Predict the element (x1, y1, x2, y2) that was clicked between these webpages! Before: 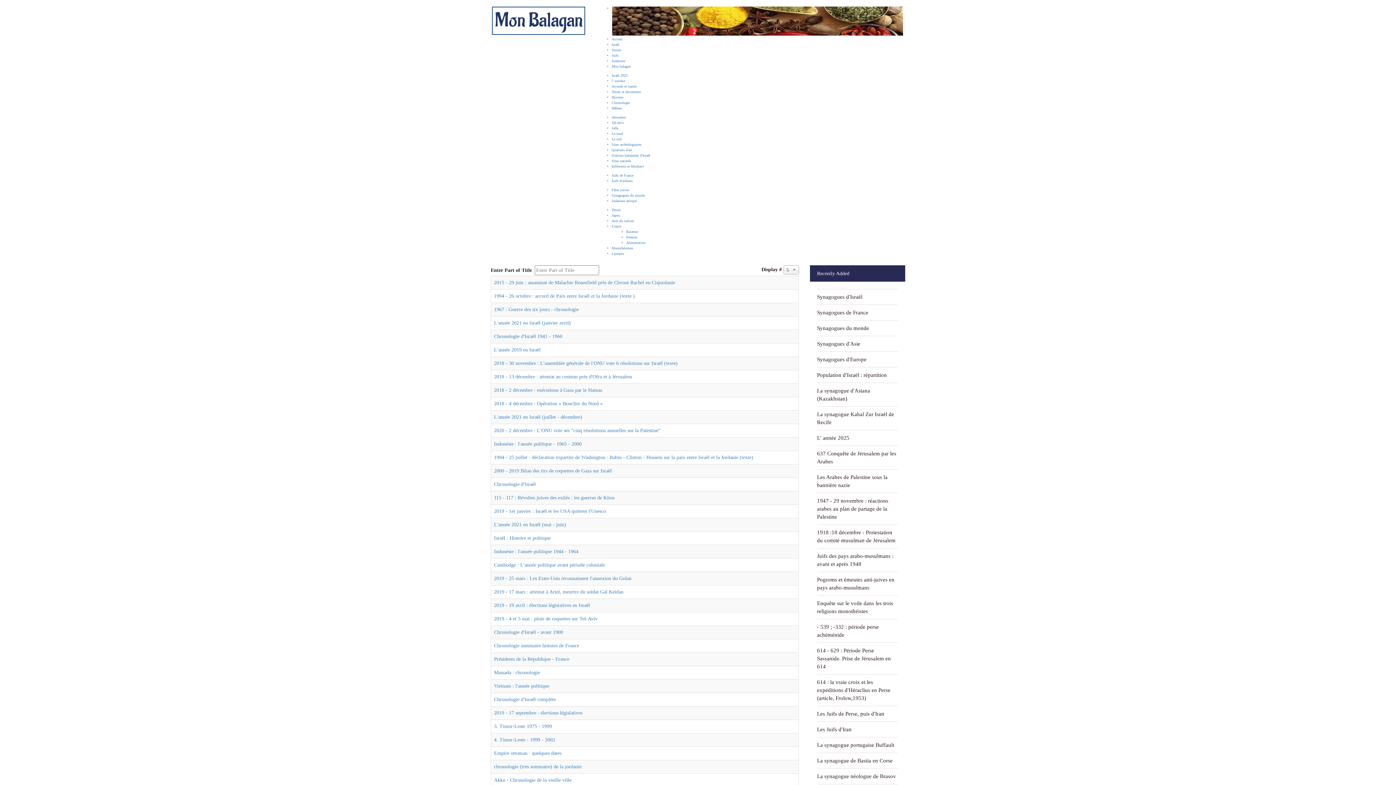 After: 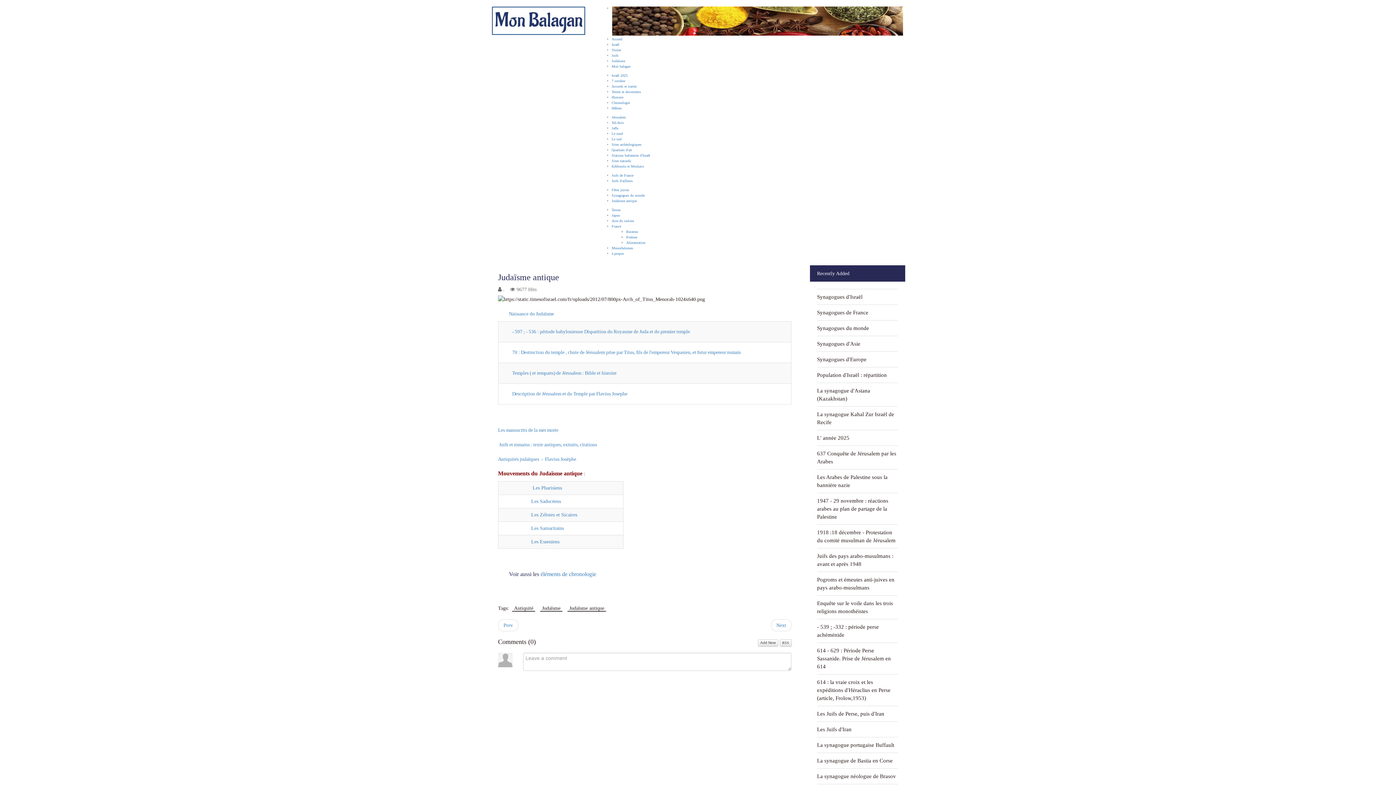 Action: label: Judaïsme antique bbox: (611, 198, 636, 202)